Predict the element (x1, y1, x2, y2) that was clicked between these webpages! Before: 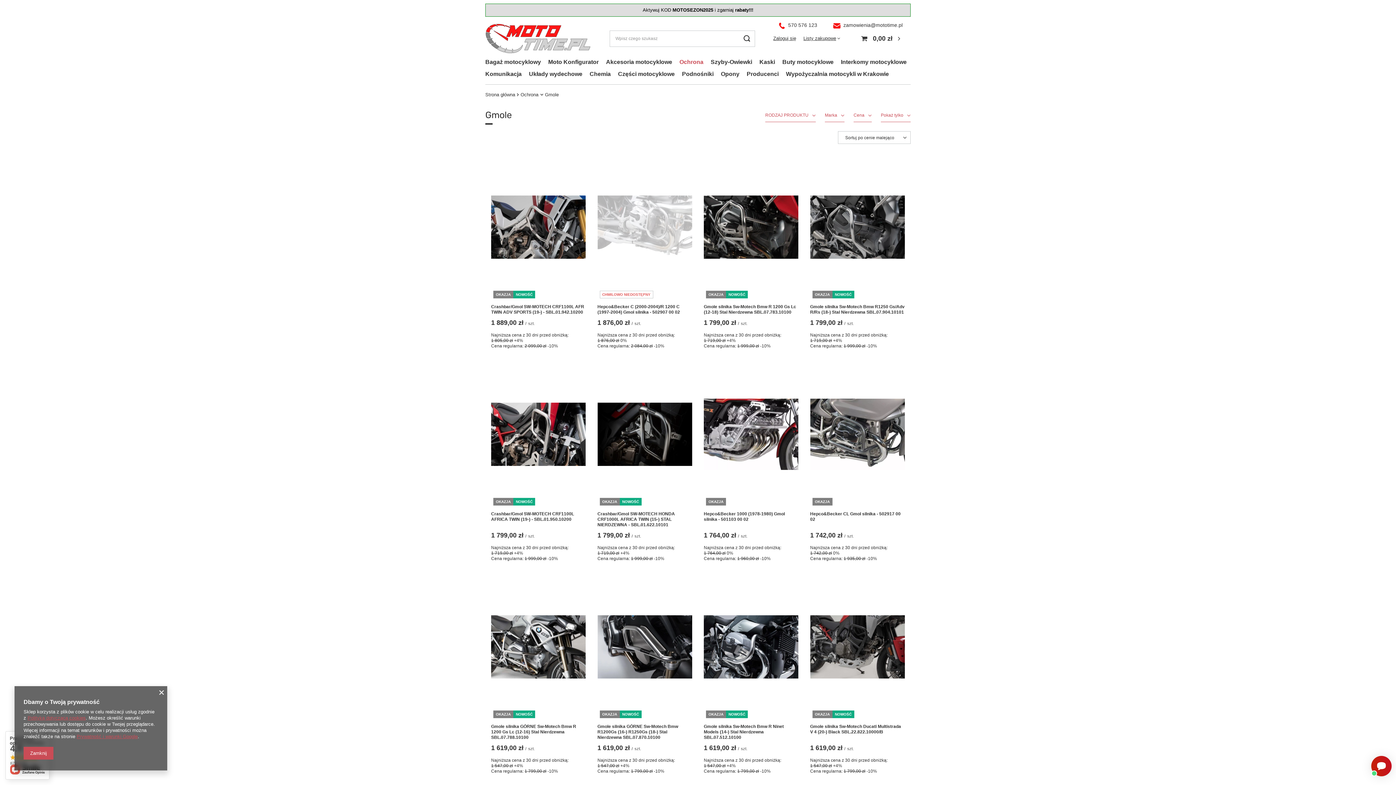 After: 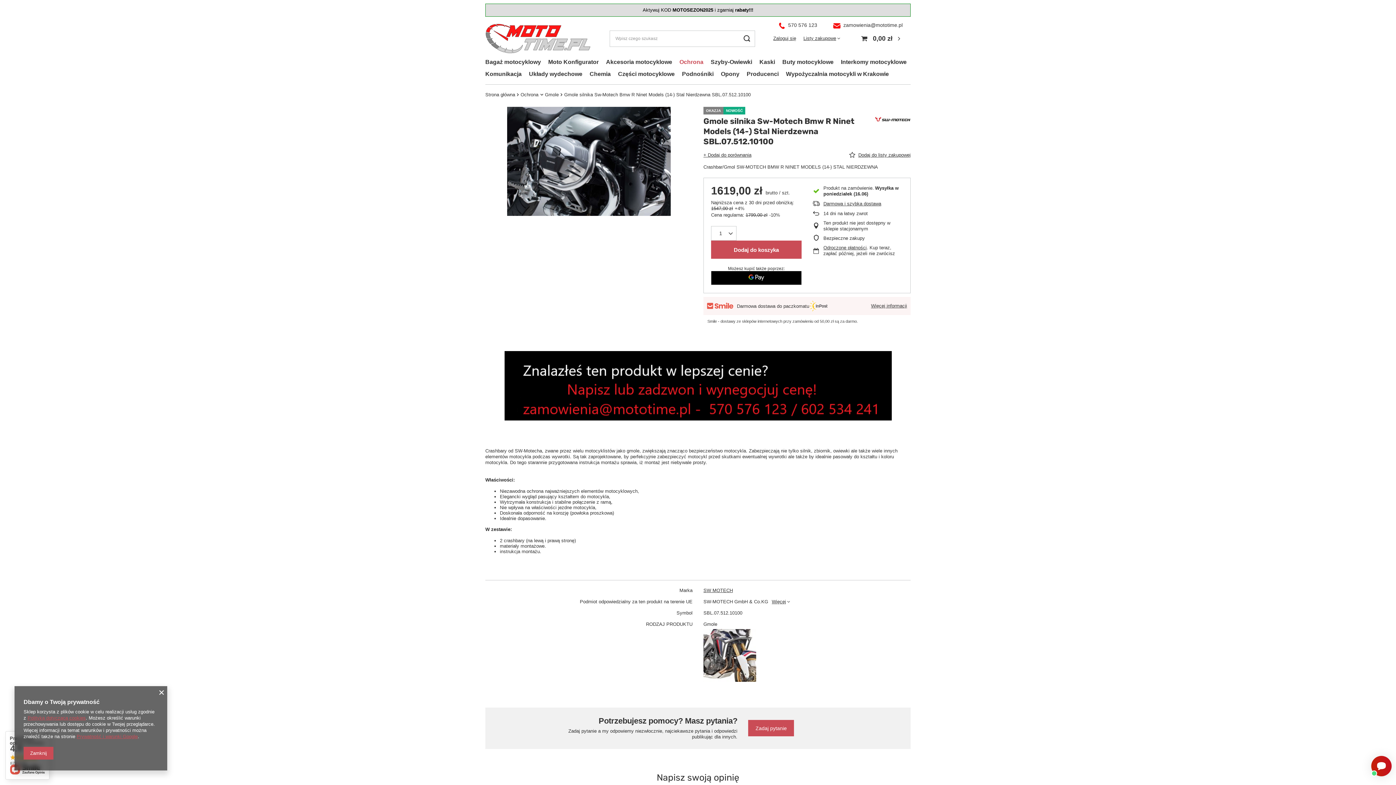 Action: bbox: (704, 724, 798, 740) label: Gmole silnika Sw-Motech Bmw R Ninet Models (14-) Stal Nierdzewna SBL.07.512.10100